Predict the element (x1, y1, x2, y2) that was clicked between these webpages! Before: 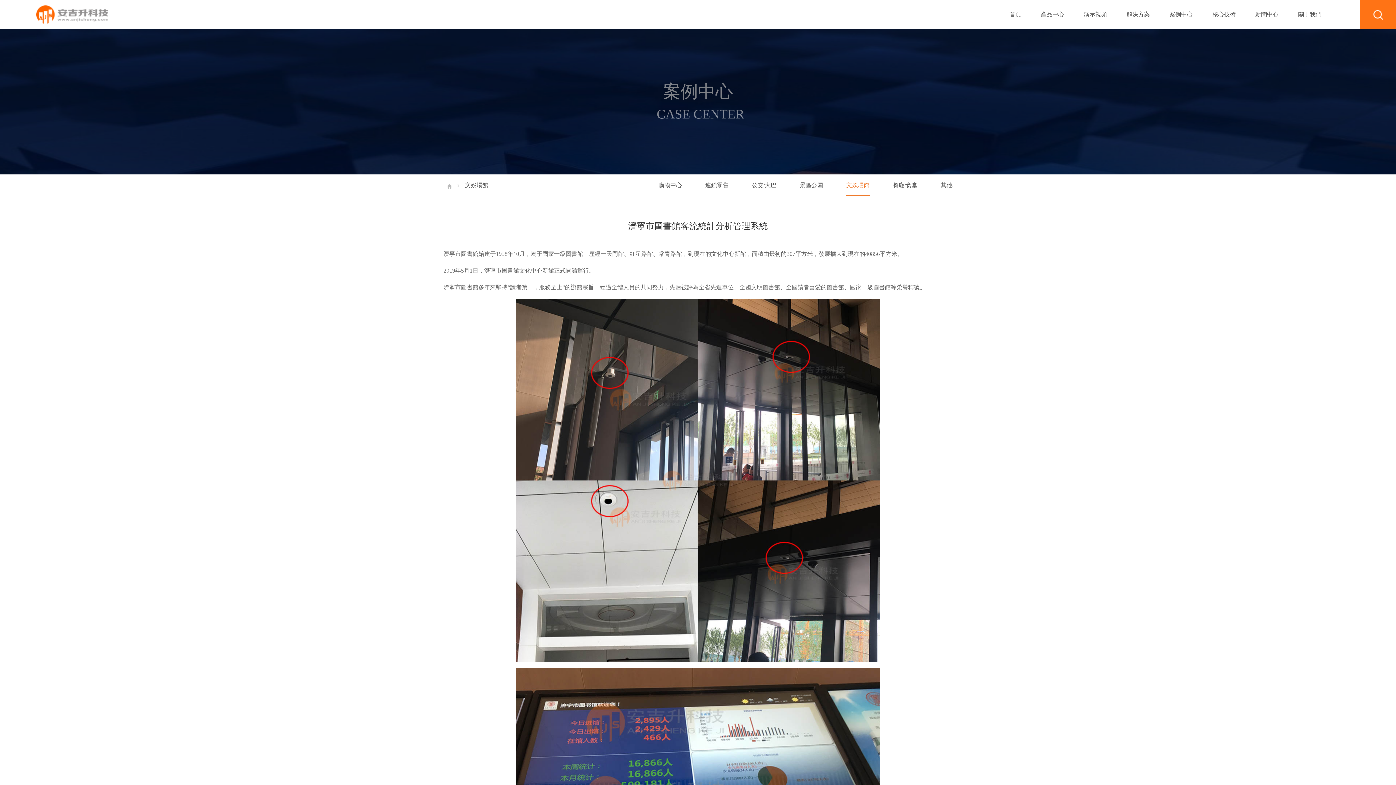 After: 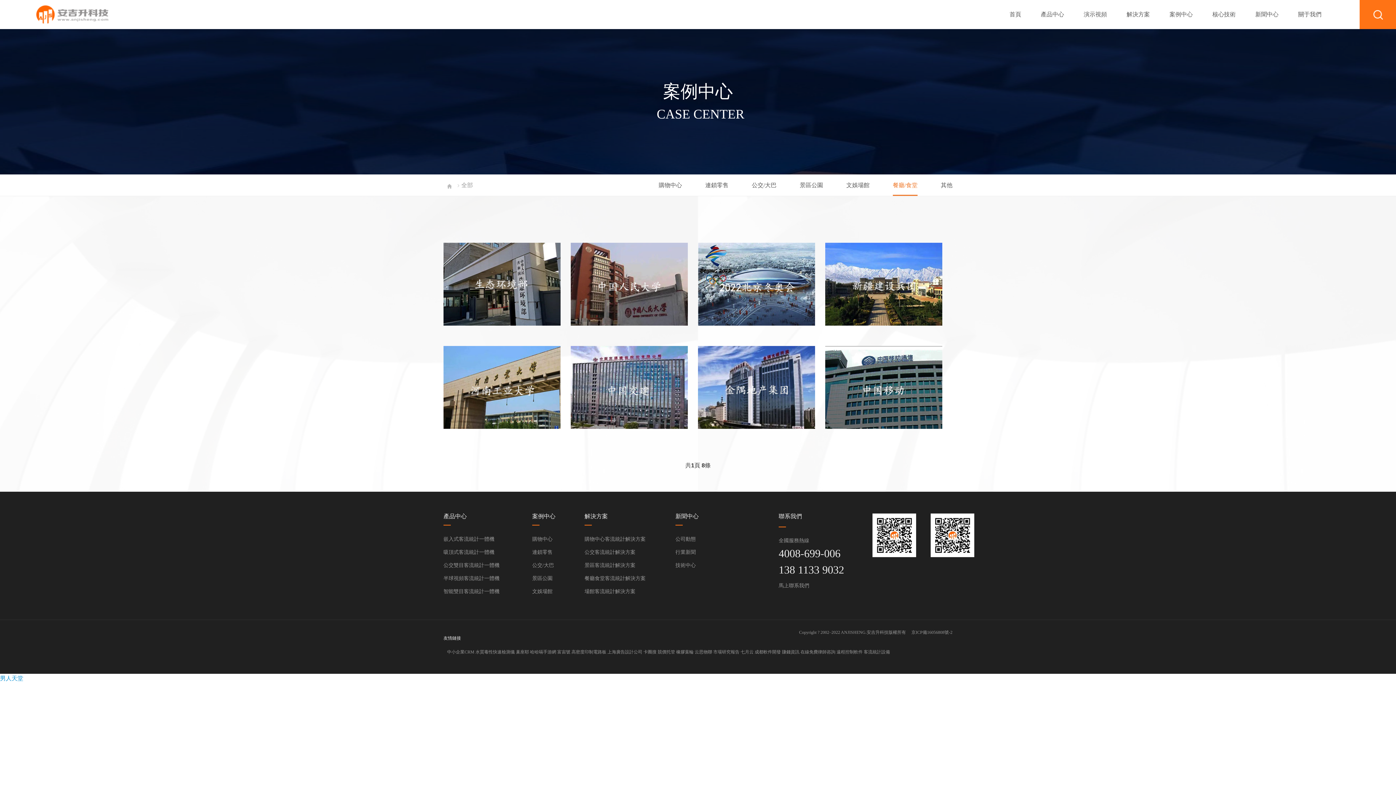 Action: label: 餐廳/食堂 bbox: (893, 182, 917, 204)